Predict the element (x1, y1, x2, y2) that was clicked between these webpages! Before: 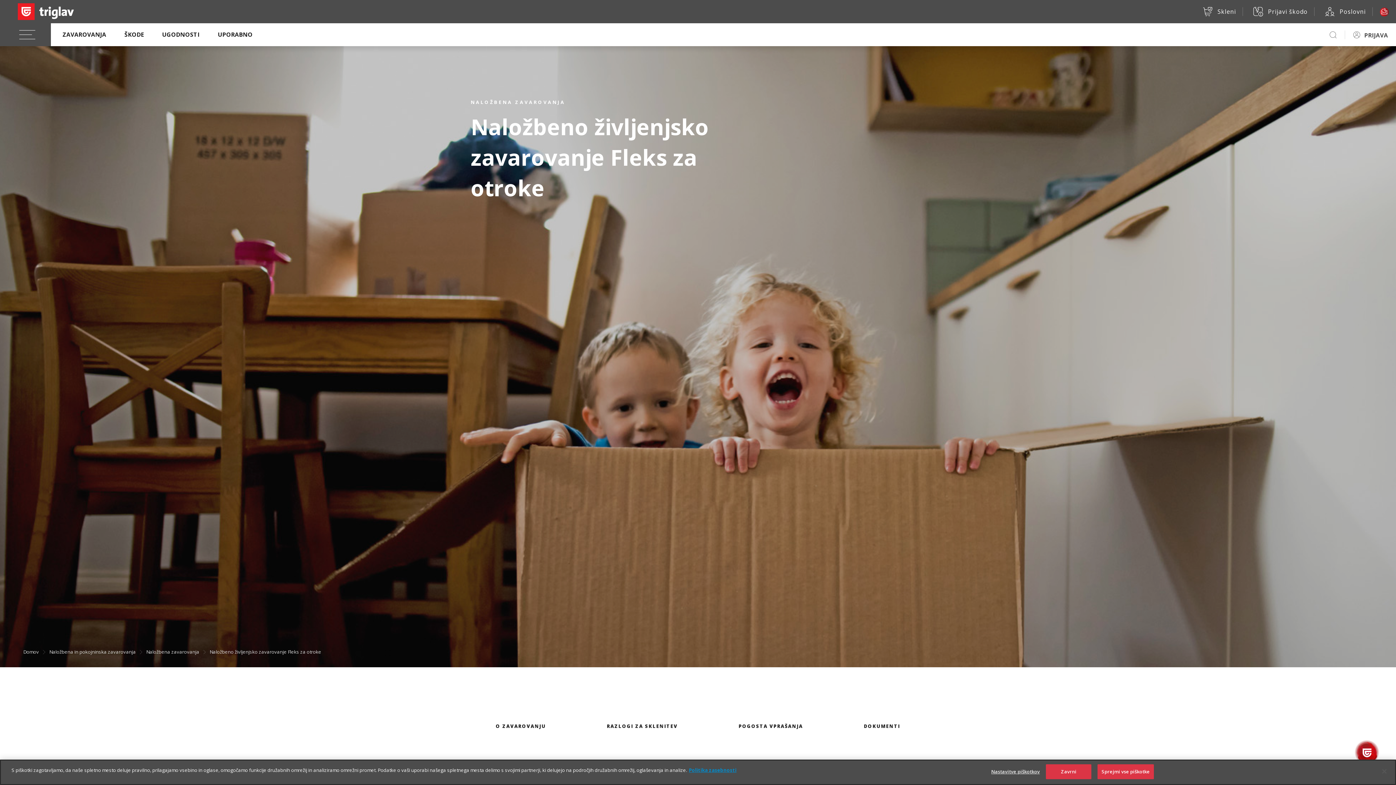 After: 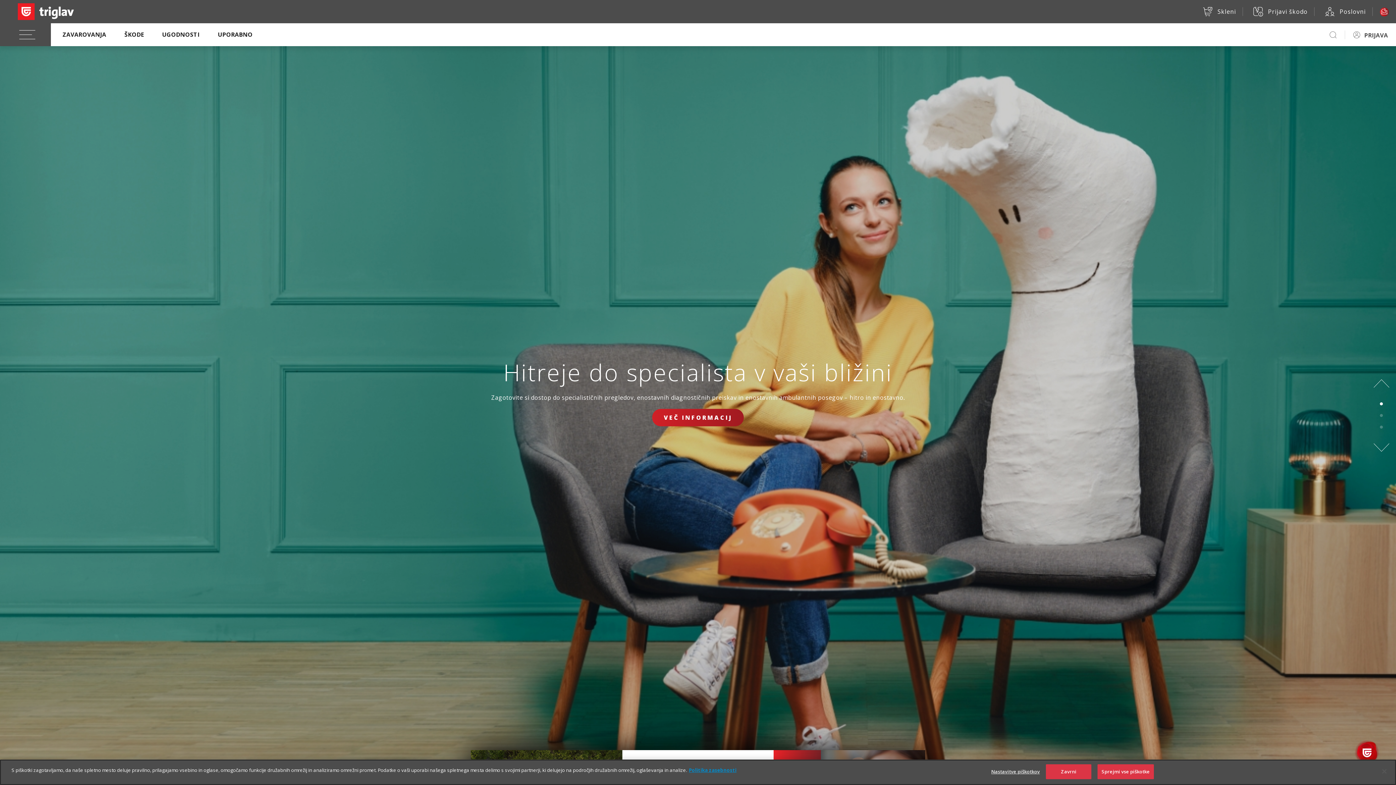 Action: bbox: (17, 7, 75, 15)